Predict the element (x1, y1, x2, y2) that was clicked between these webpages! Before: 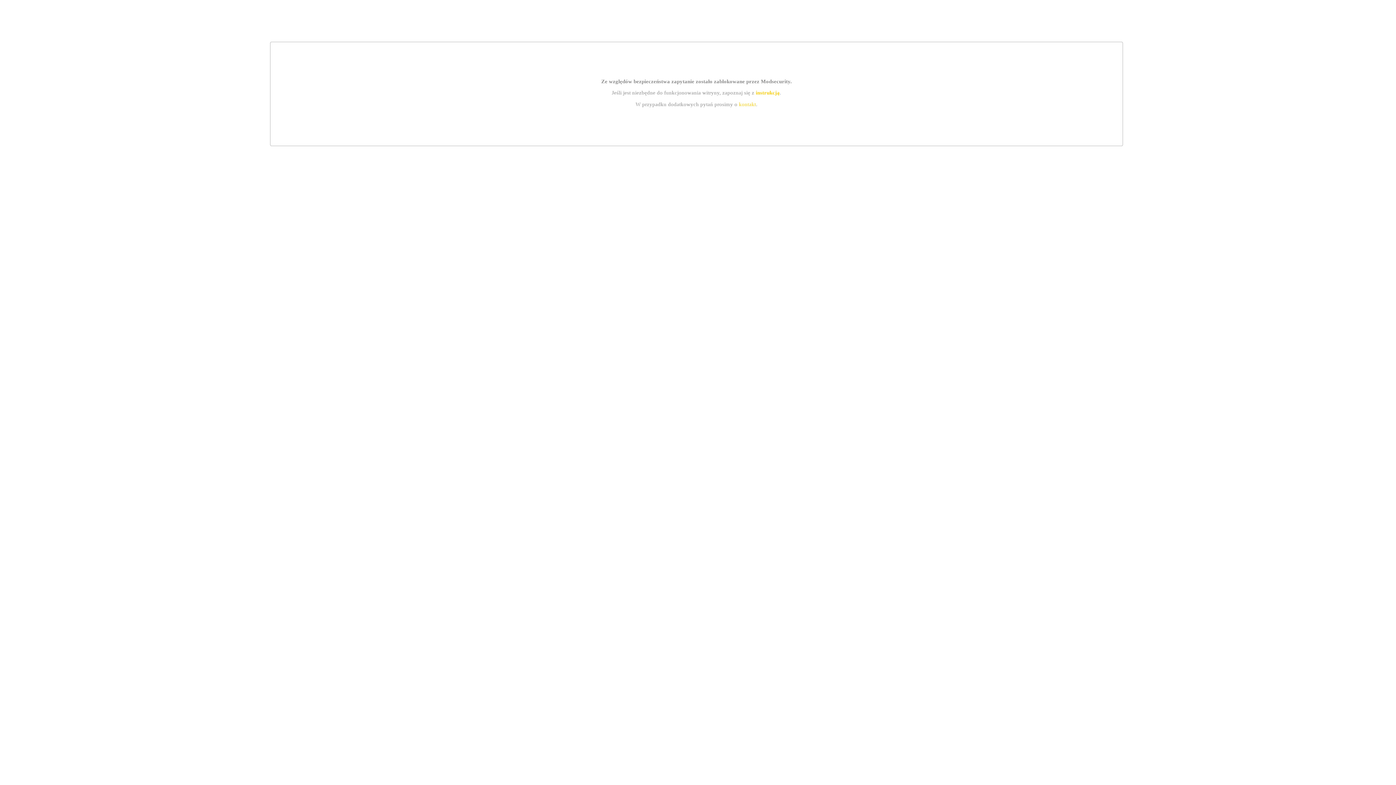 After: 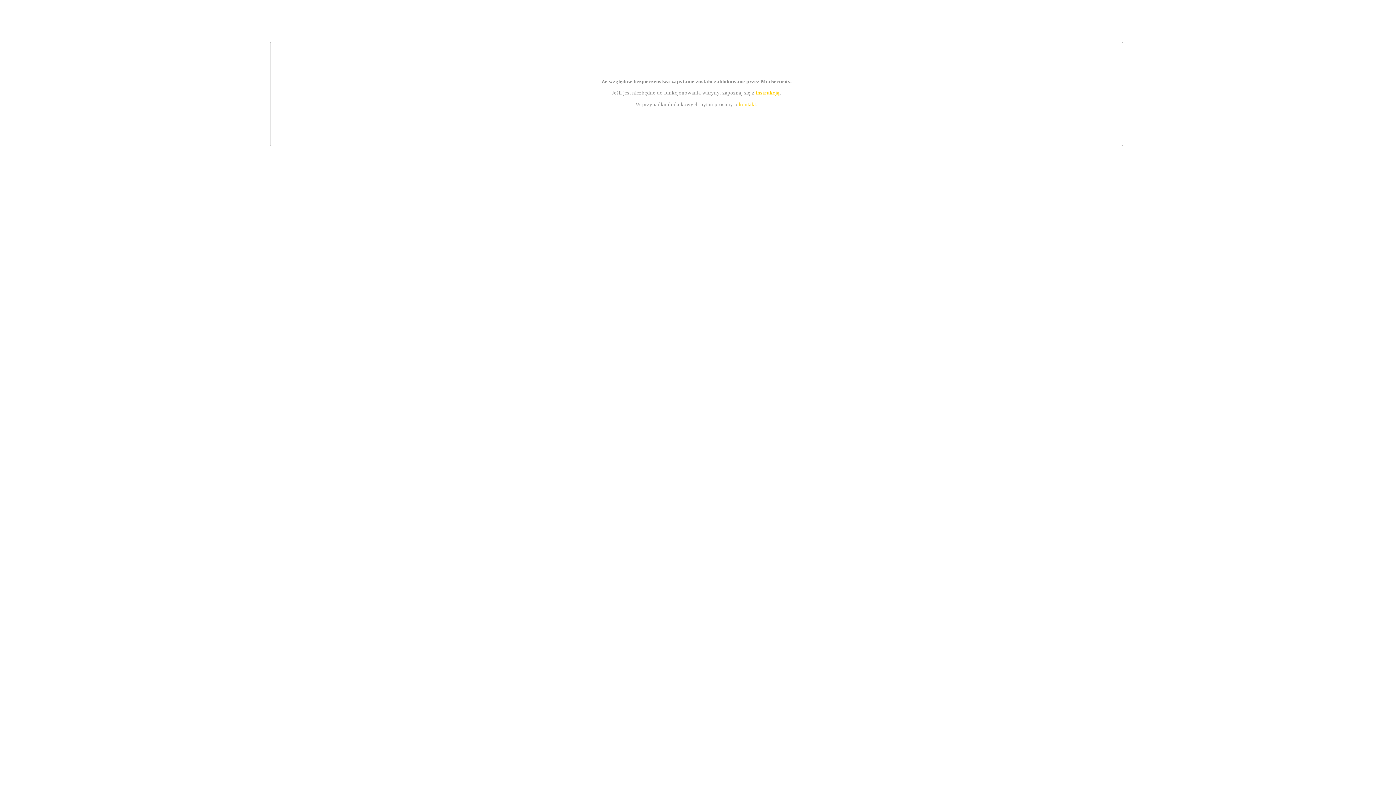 Action: bbox: (755, 89, 779, 95) label: instrukcją